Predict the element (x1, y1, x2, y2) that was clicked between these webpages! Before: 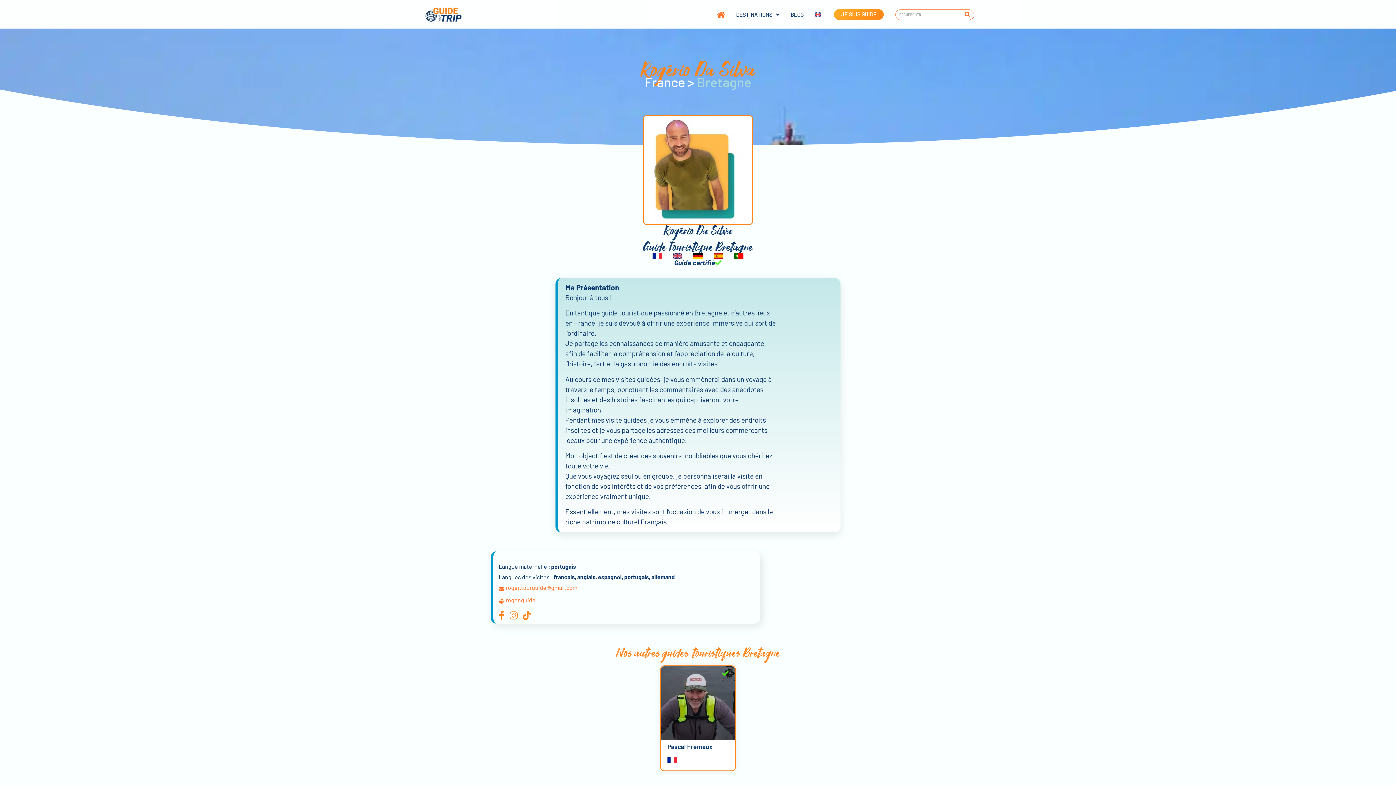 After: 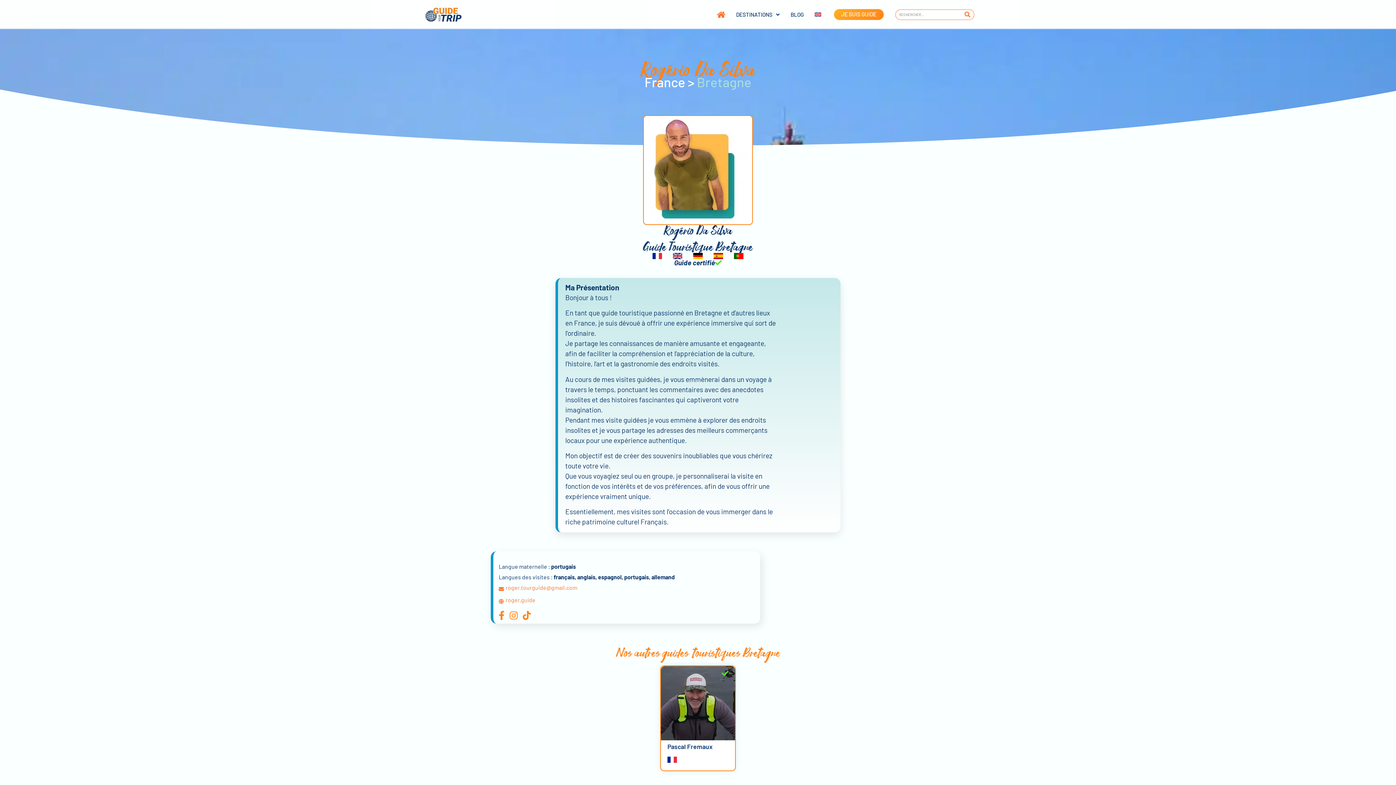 Action: label: roger.guide bbox: (505, 595, 535, 604)